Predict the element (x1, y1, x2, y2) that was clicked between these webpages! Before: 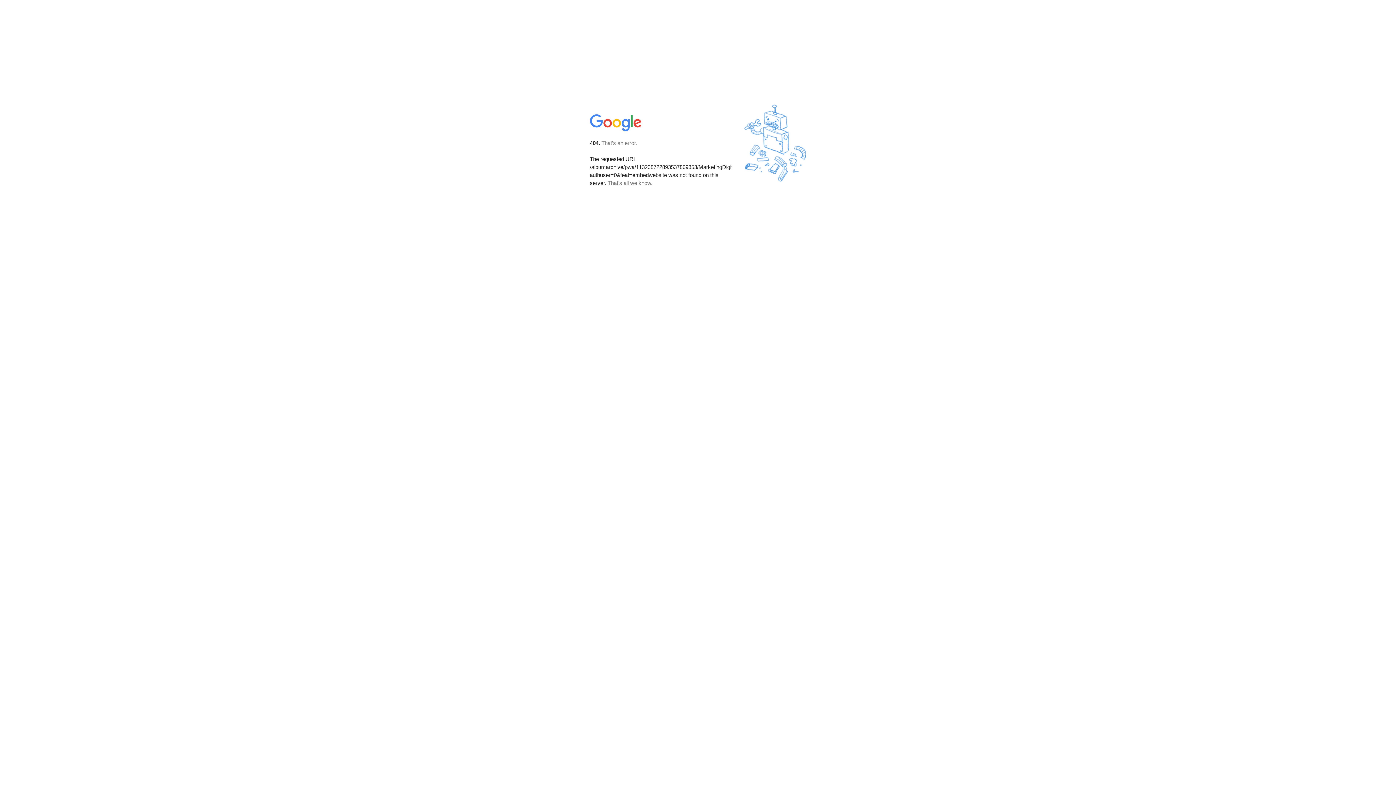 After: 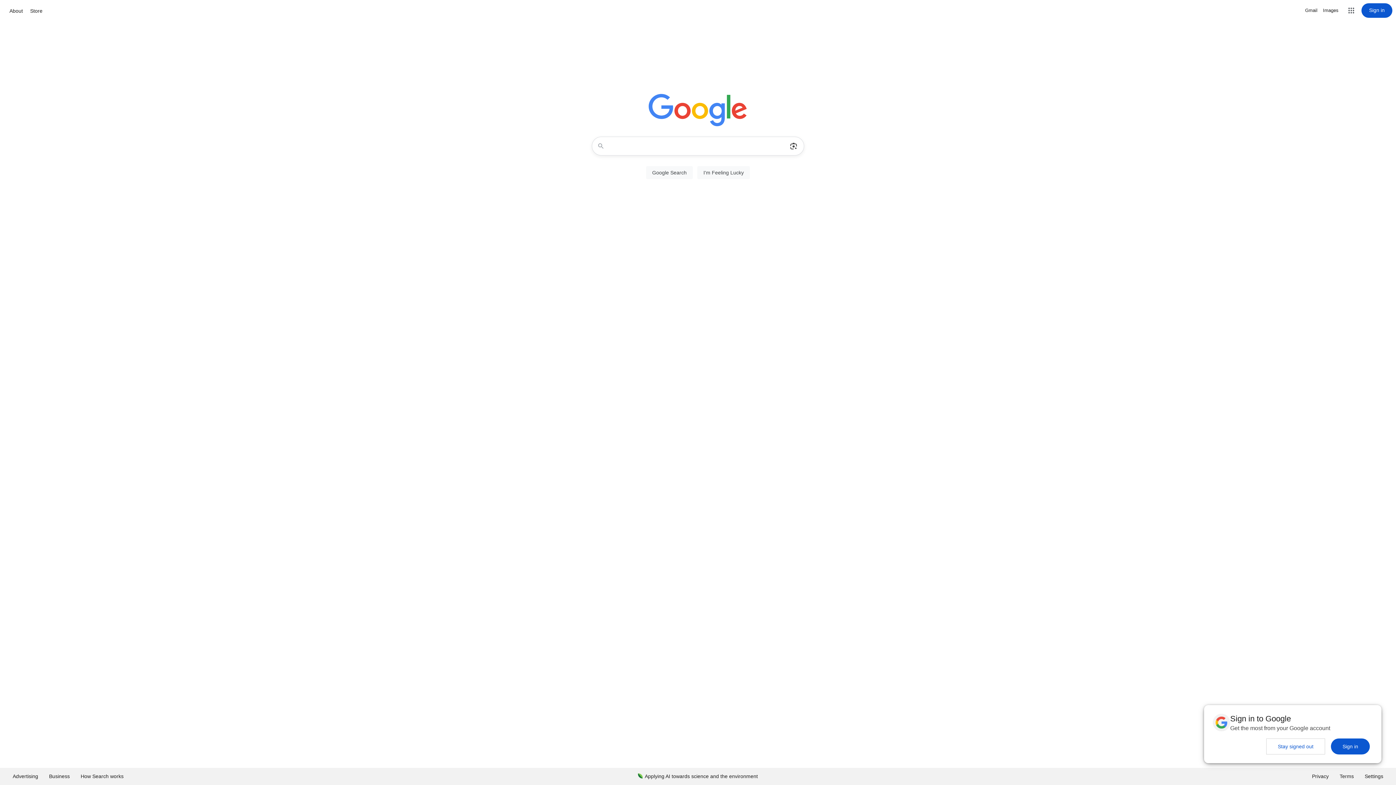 Action: bbox: (590, 127, 642, 134)